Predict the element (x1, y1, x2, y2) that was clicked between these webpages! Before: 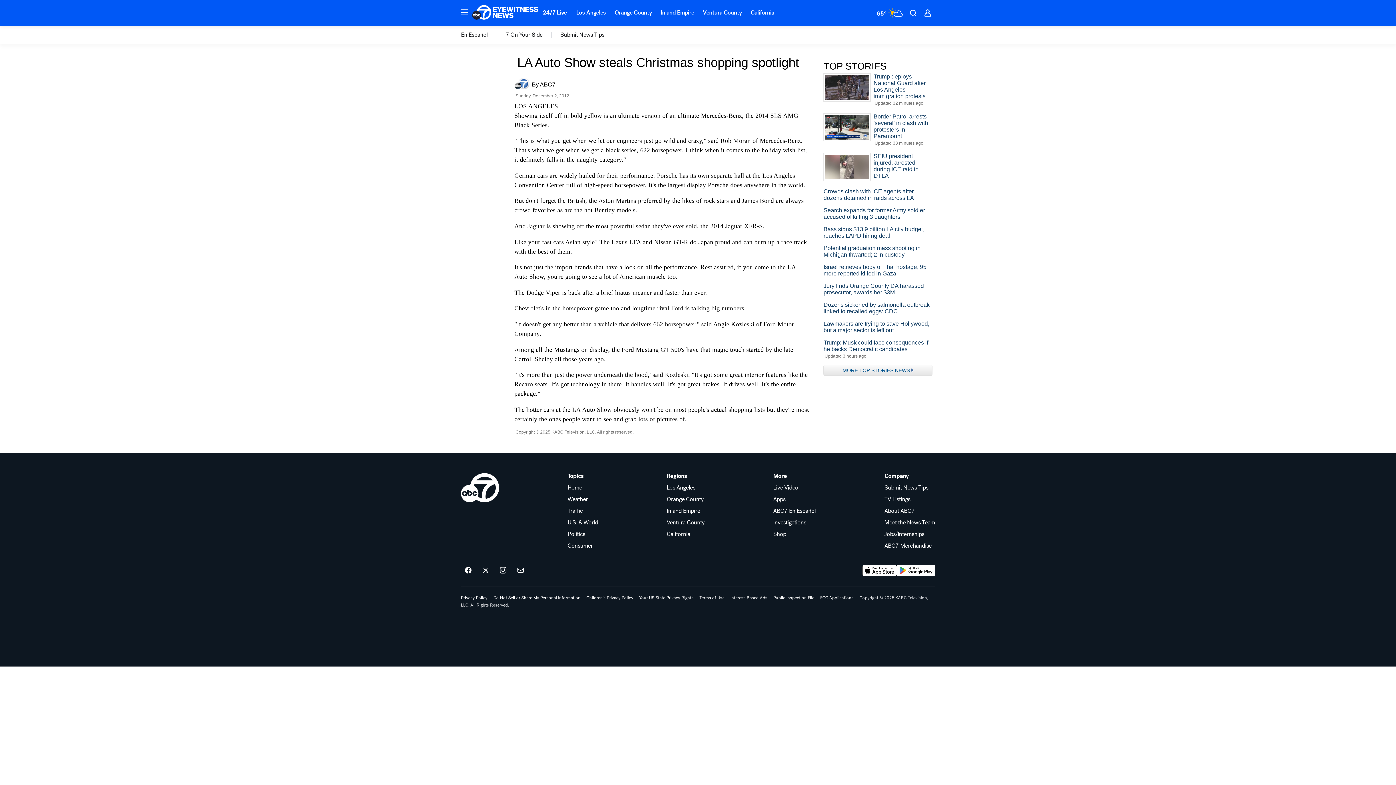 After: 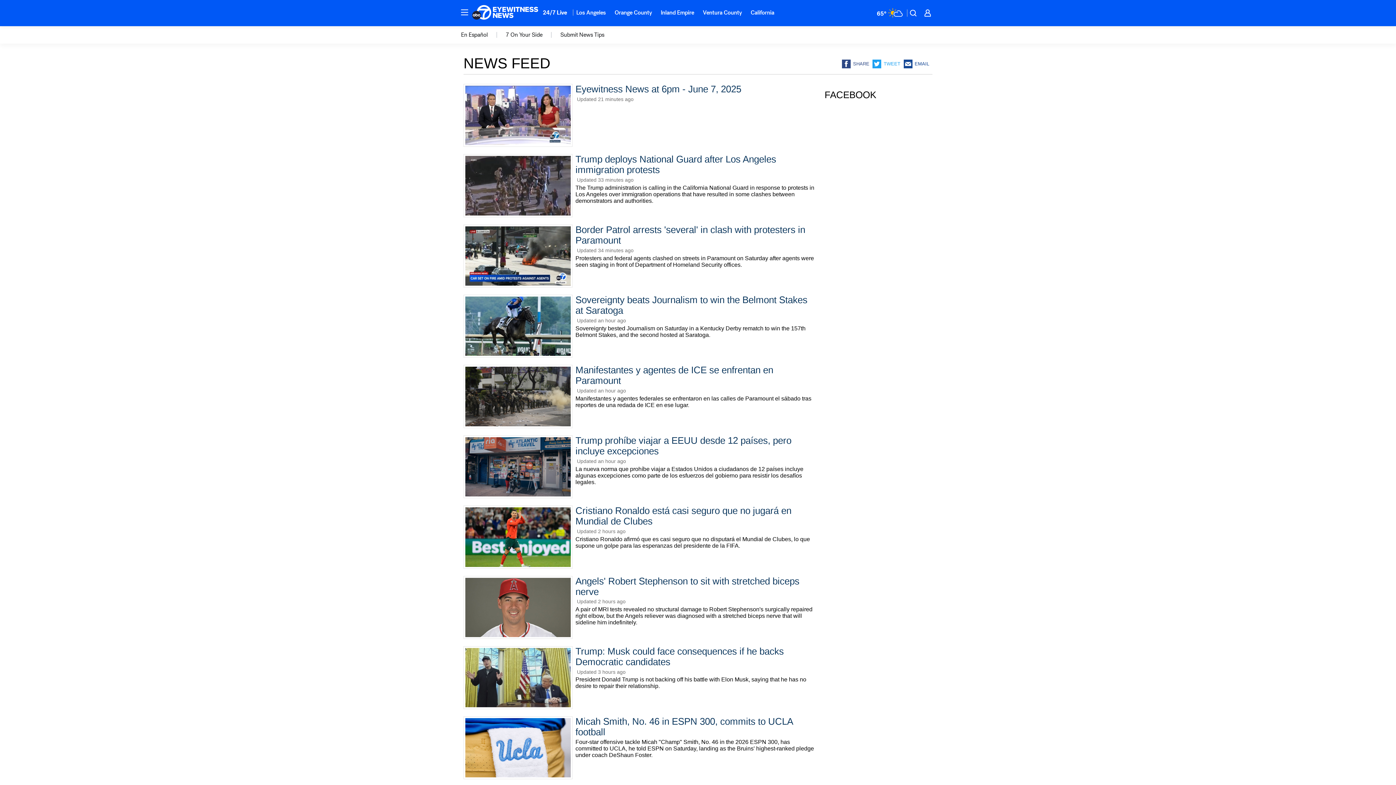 Action: bbox: (823, 365, 932, 376) label: MORE TOP STORIES NEWS